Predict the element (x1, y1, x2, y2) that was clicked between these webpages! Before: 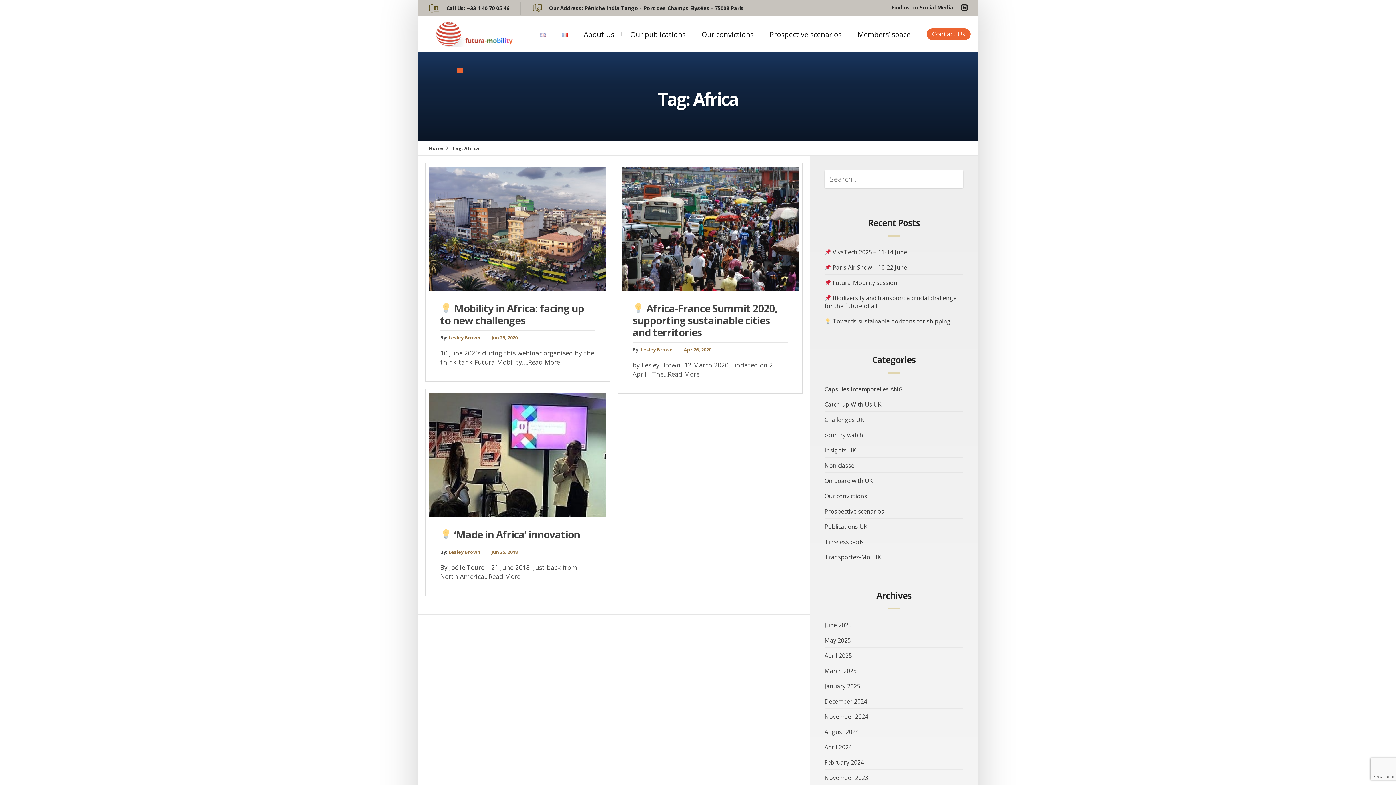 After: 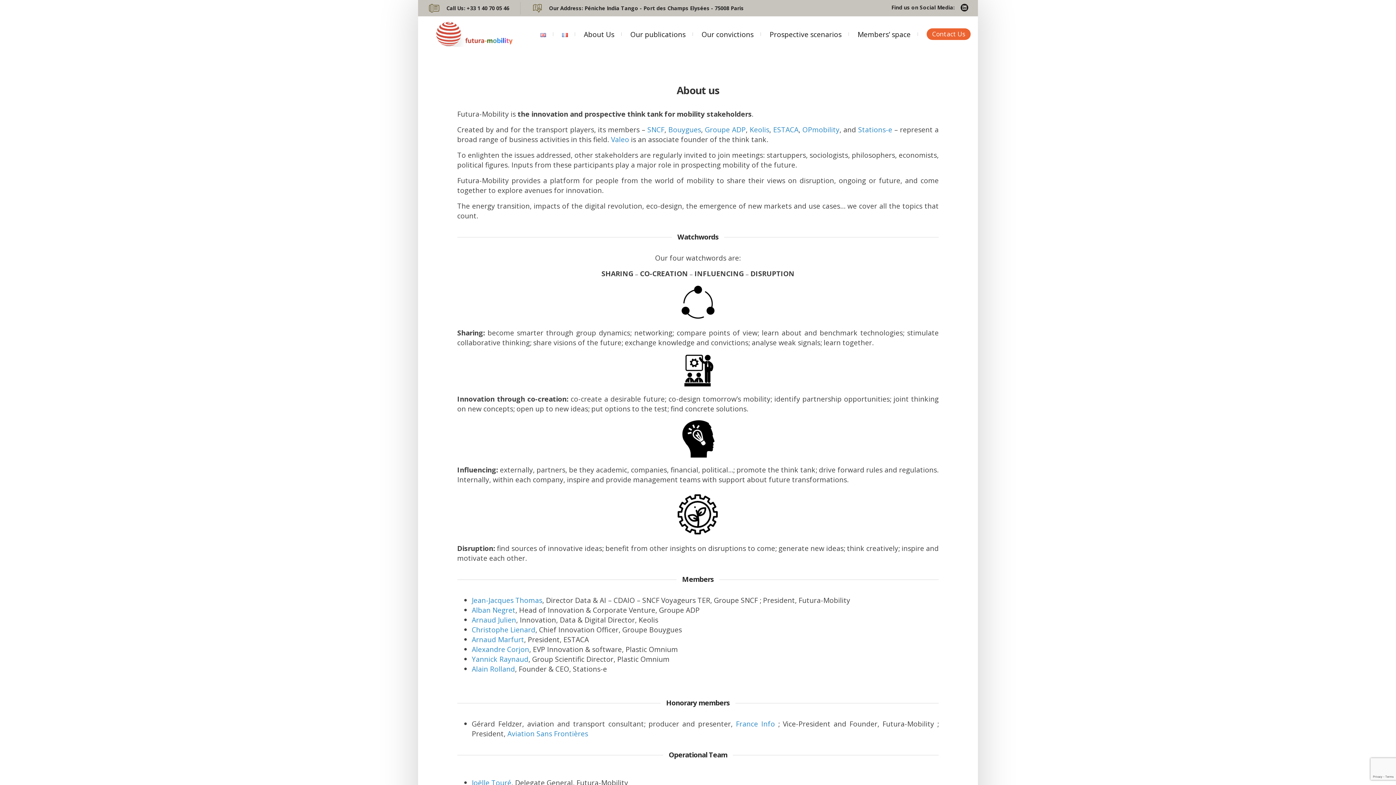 Action: bbox: (584, 23, 614, 44) label: About Us